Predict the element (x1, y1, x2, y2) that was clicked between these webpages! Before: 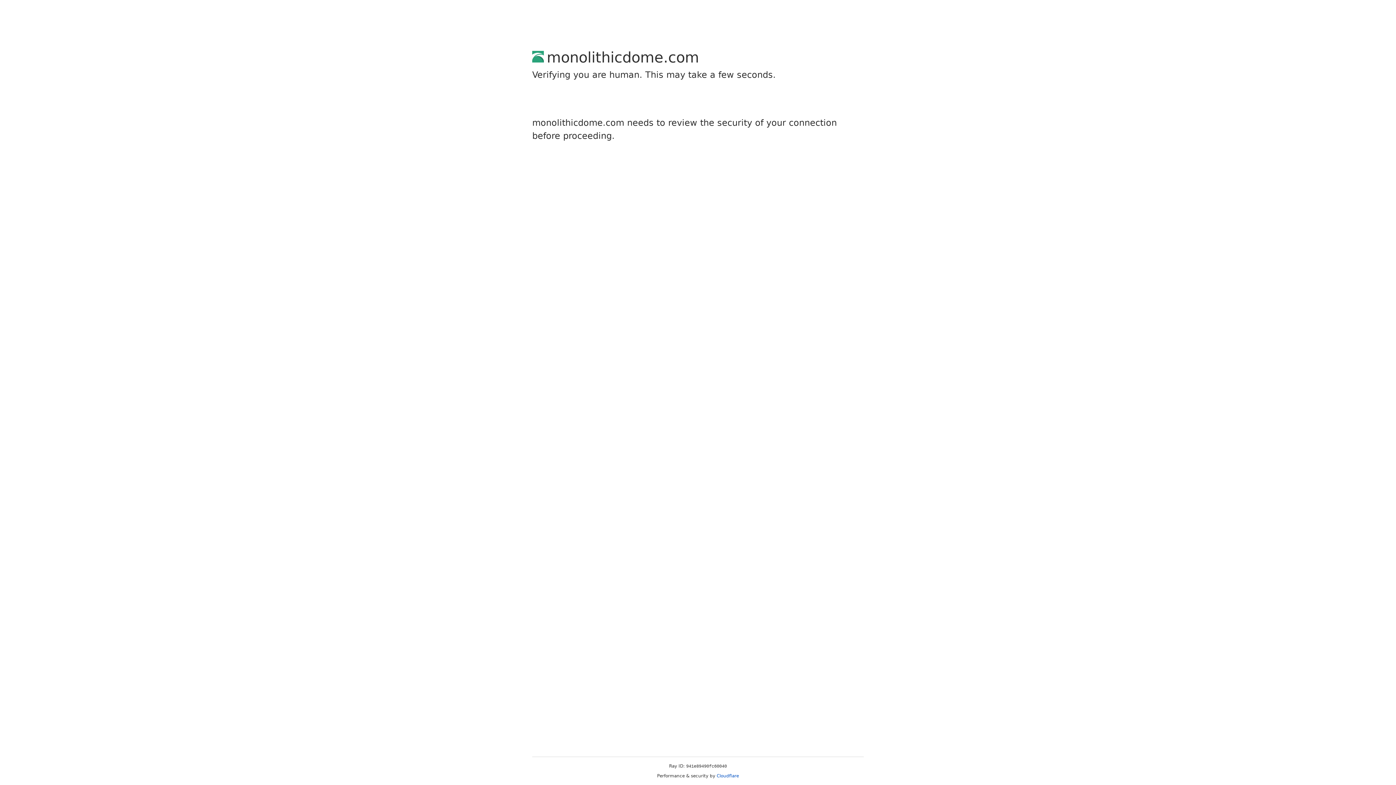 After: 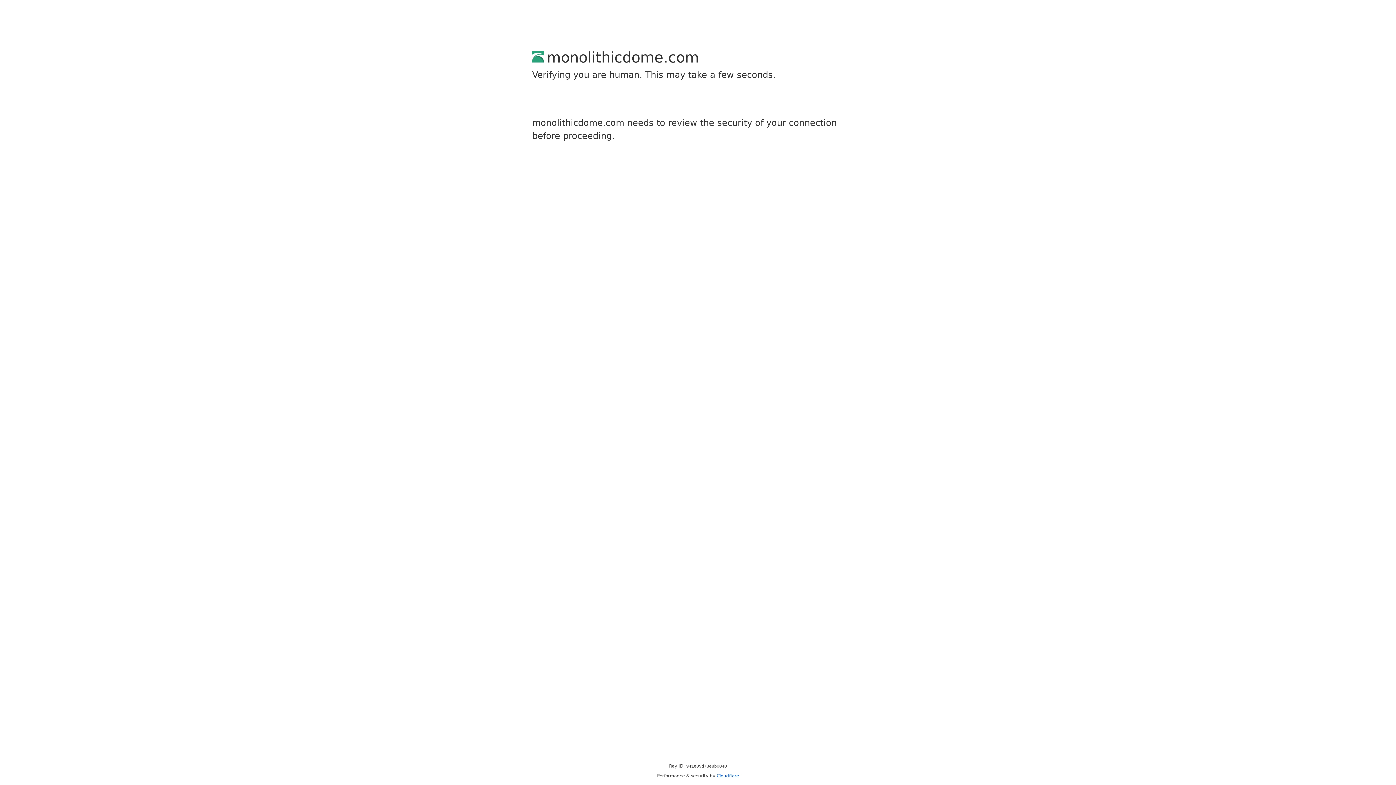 Action: bbox: (716, 773, 739, 778) label: Cloudflare